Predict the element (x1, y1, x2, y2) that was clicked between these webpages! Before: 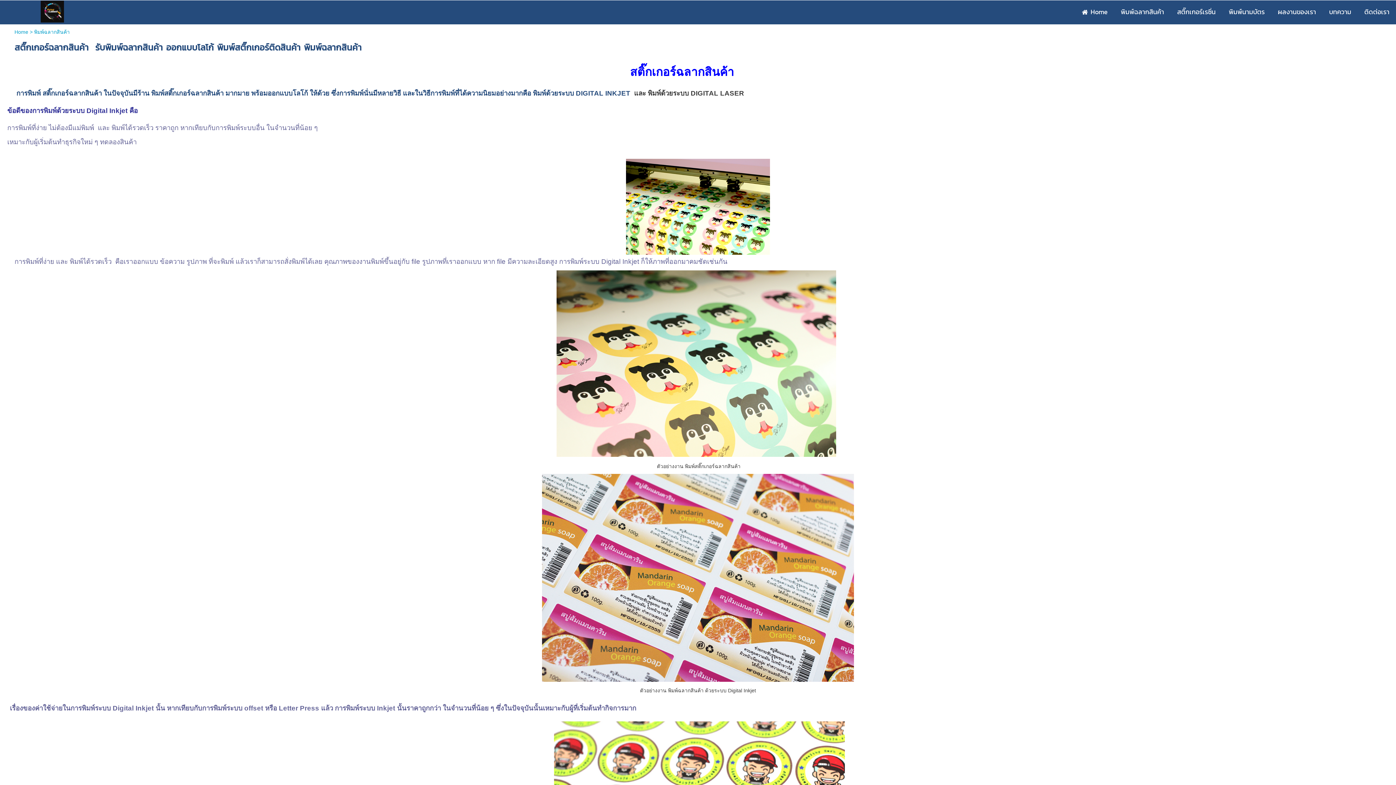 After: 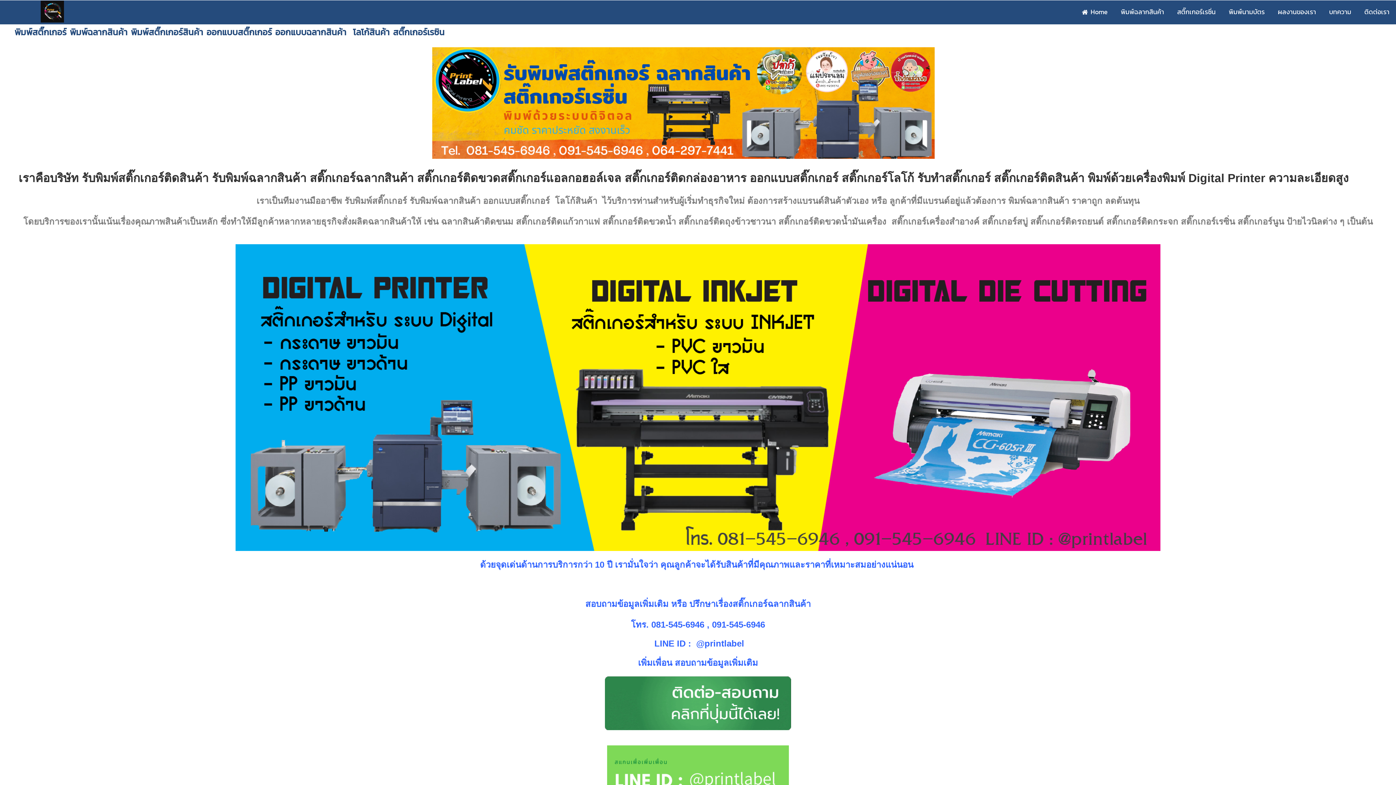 Action: label: Home bbox: (14, 29, 28, 34)